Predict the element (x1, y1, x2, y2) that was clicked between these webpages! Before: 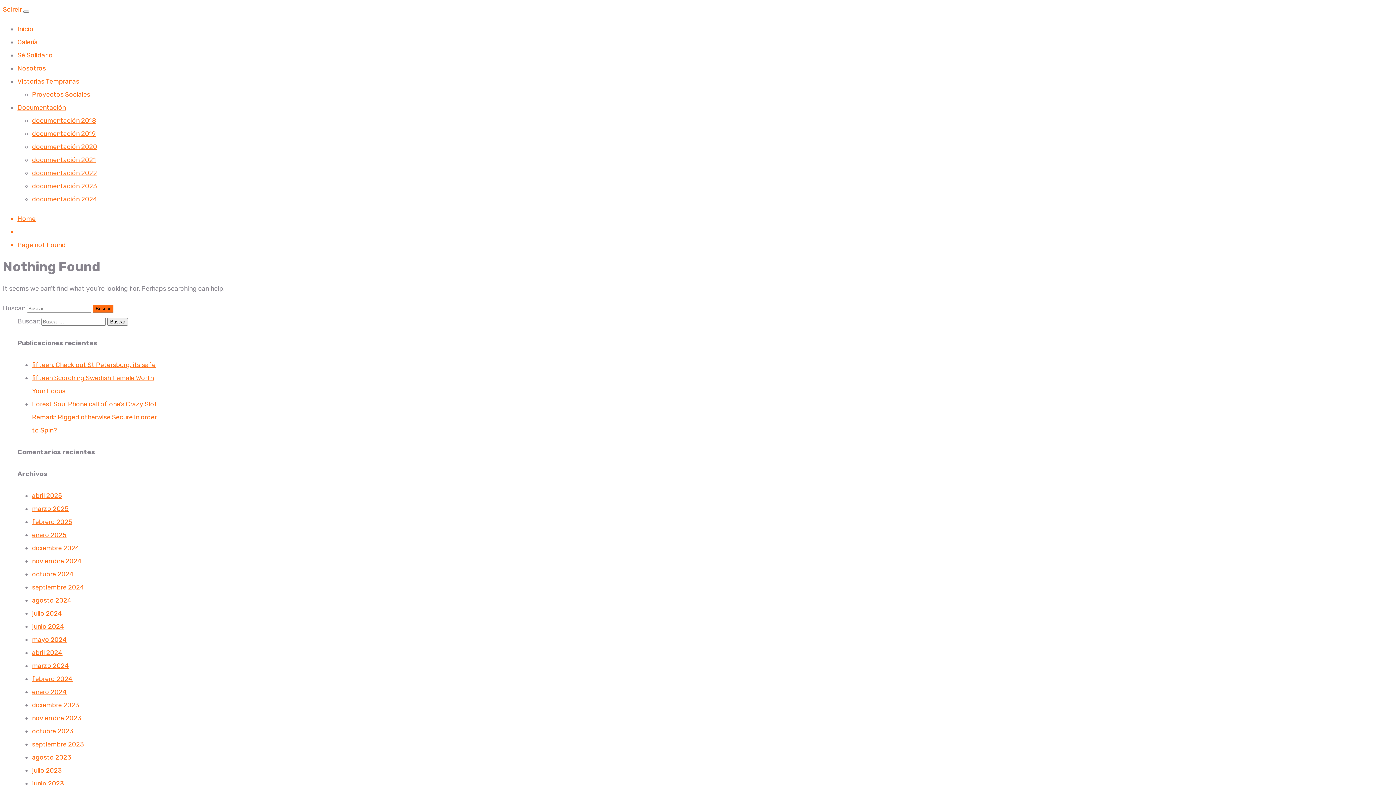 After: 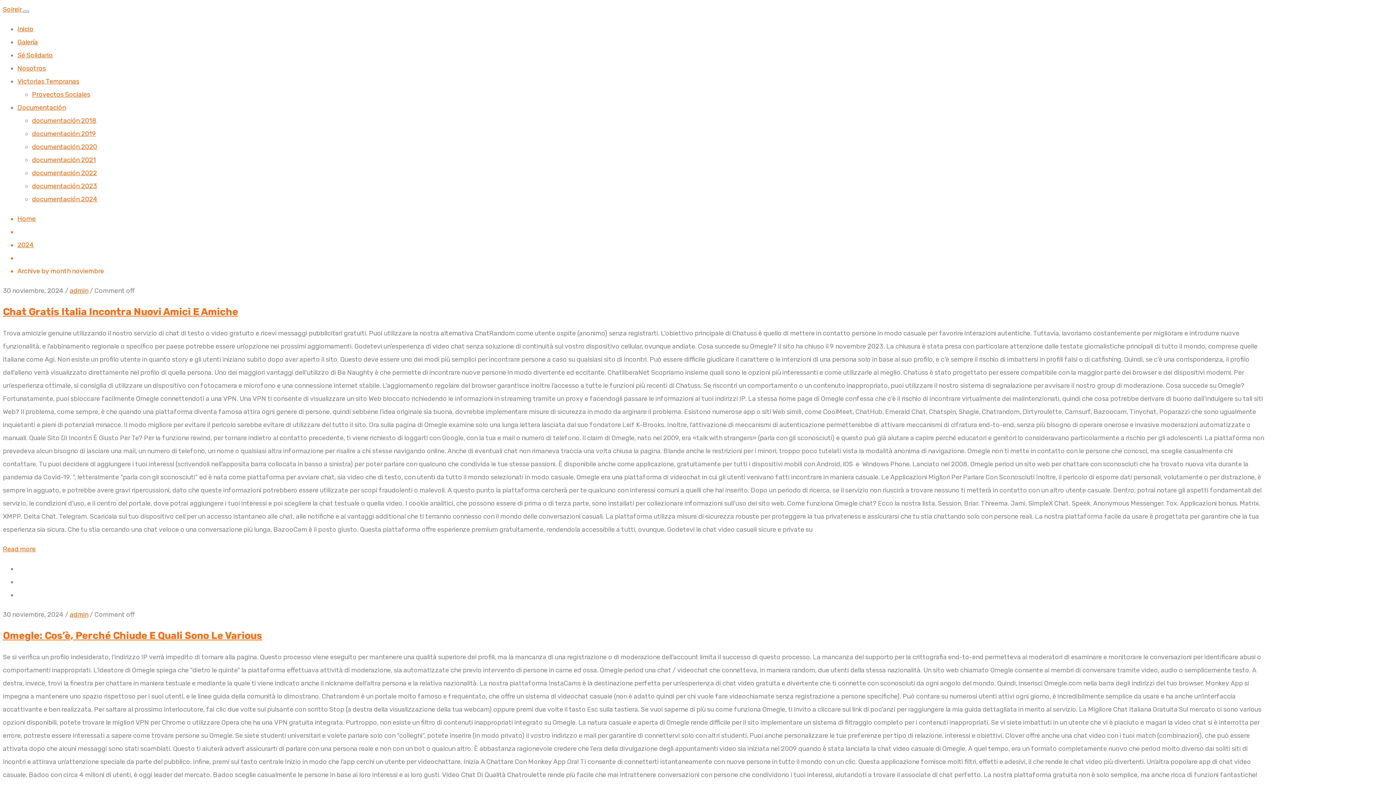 Action: label: noviembre 2024 bbox: (32, 557, 81, 565)